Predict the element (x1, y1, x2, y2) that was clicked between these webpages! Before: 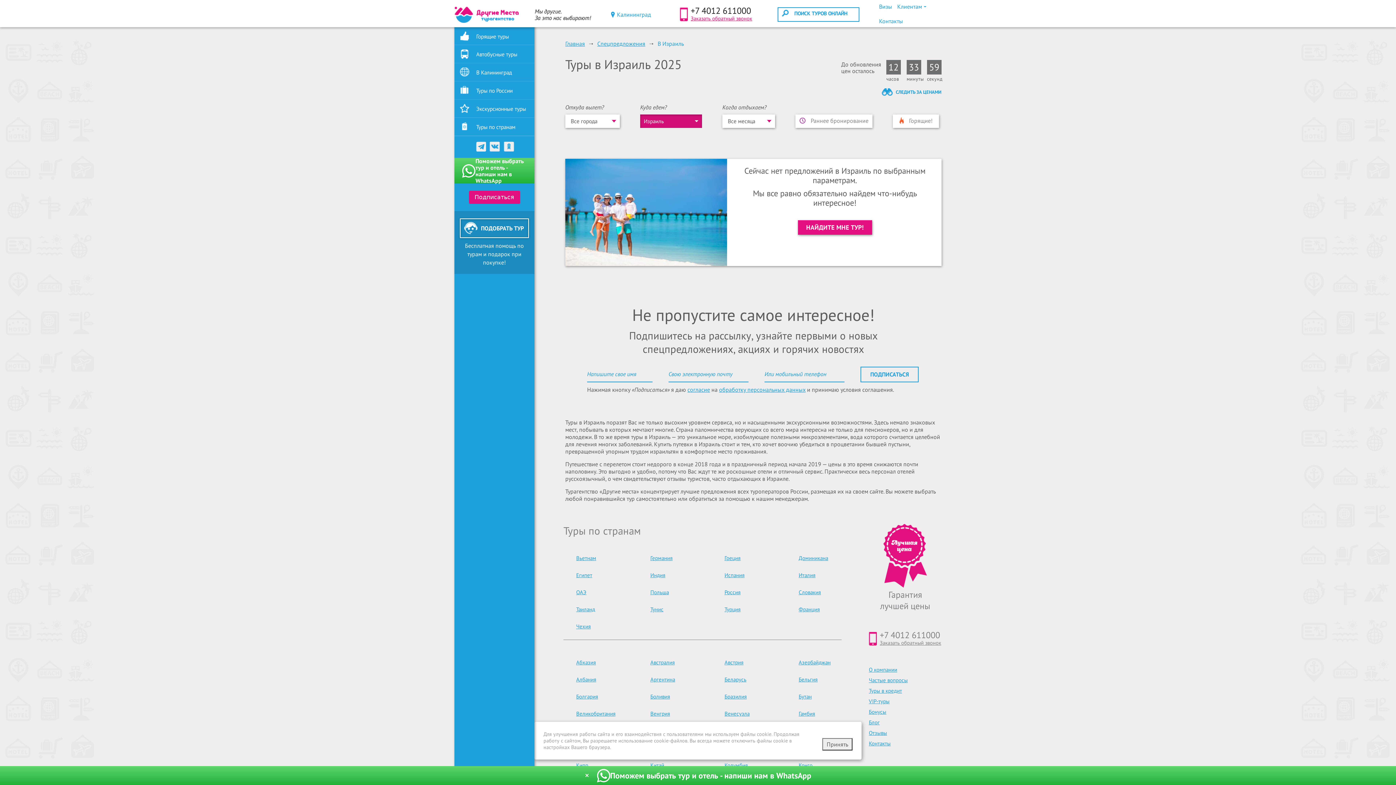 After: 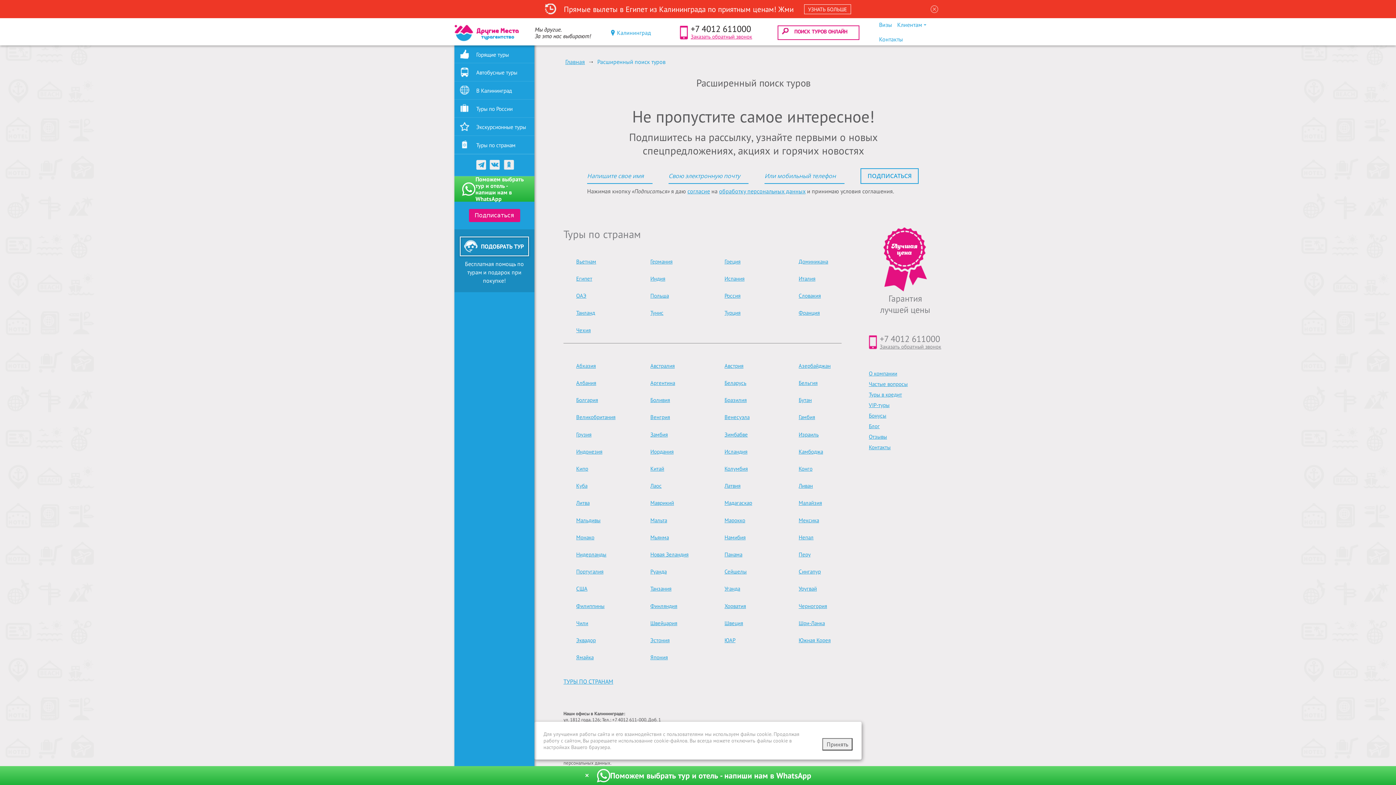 Action: bbox: (777, 7, 859, 21) label: ПОИСК ТУРОВ ОНЛАЙН